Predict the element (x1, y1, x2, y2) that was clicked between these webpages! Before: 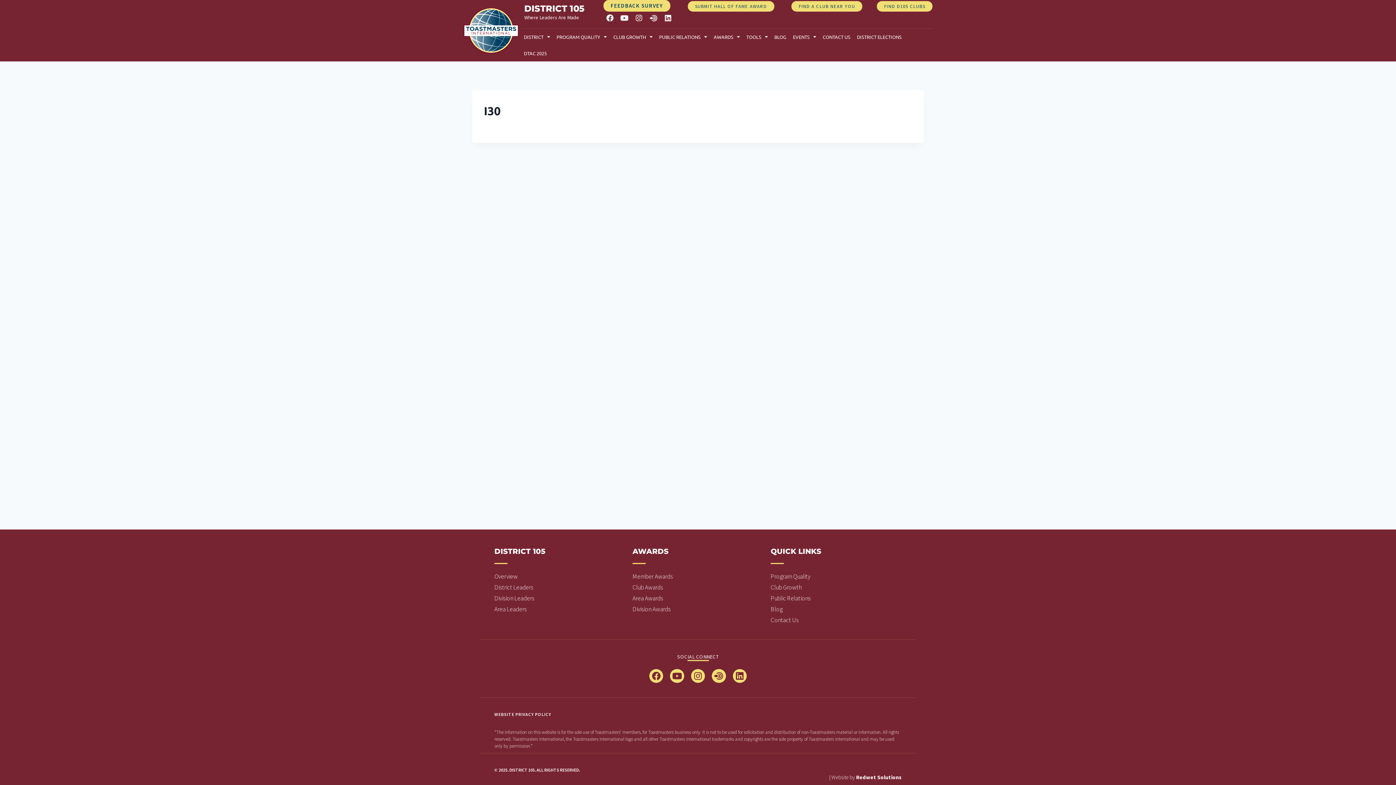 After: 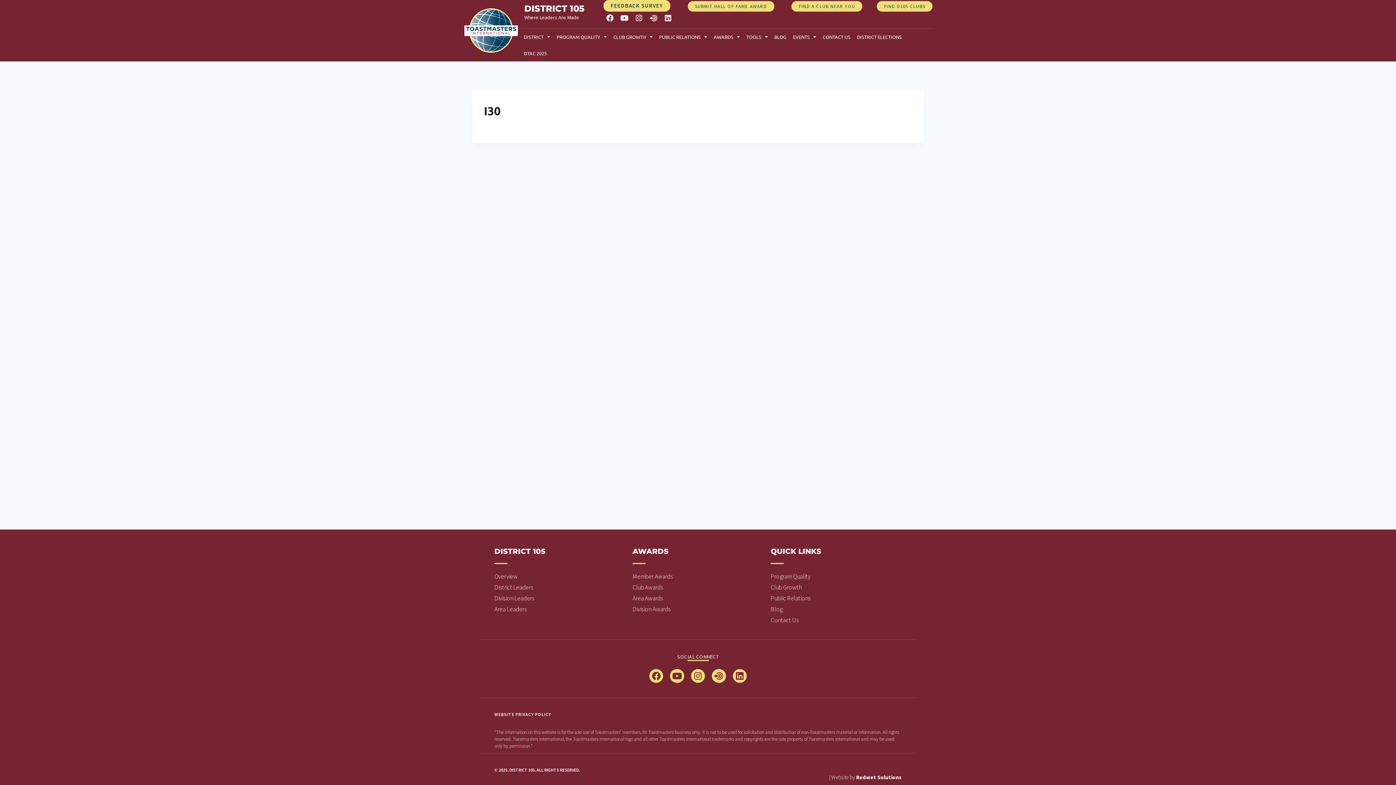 Action: label: Redwet Solutions bbox: (856, 774, 901, 781)